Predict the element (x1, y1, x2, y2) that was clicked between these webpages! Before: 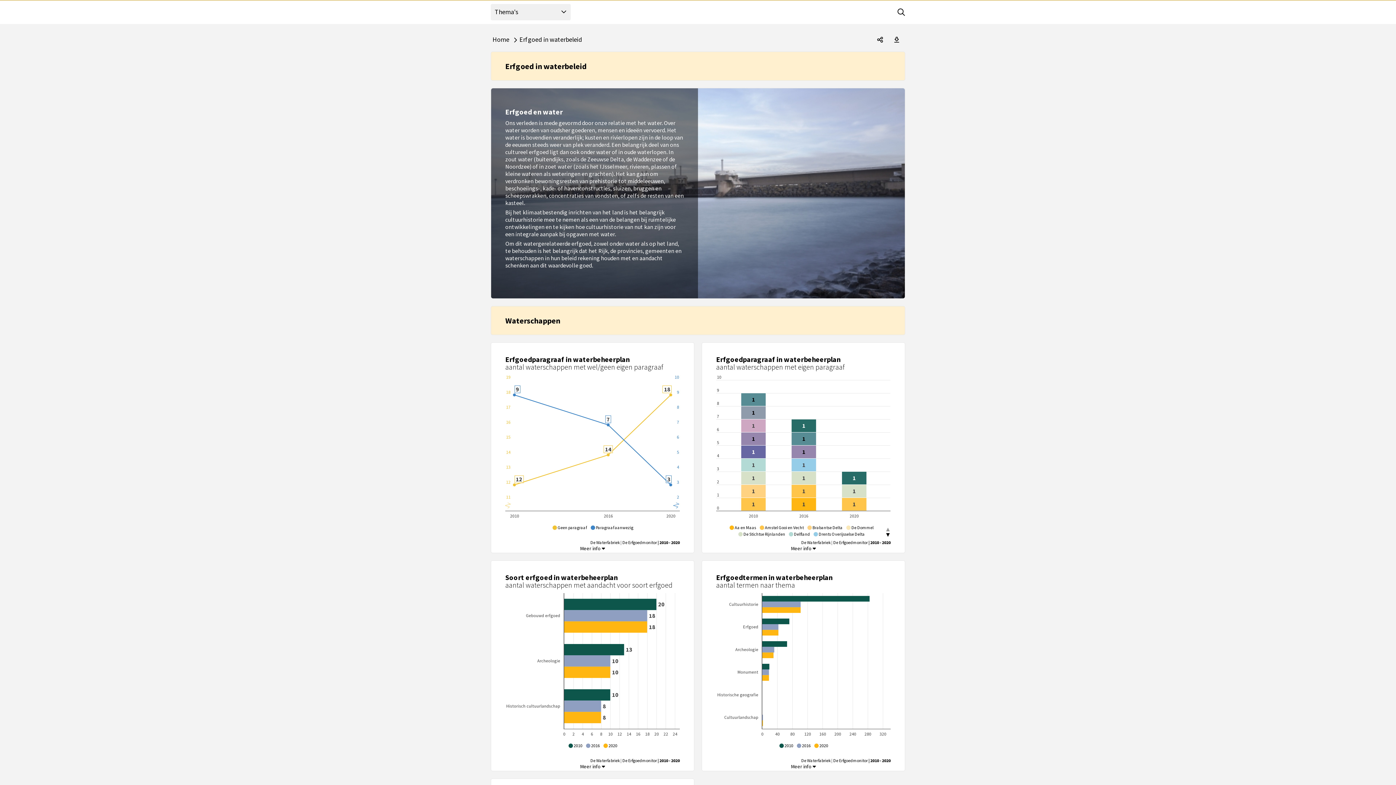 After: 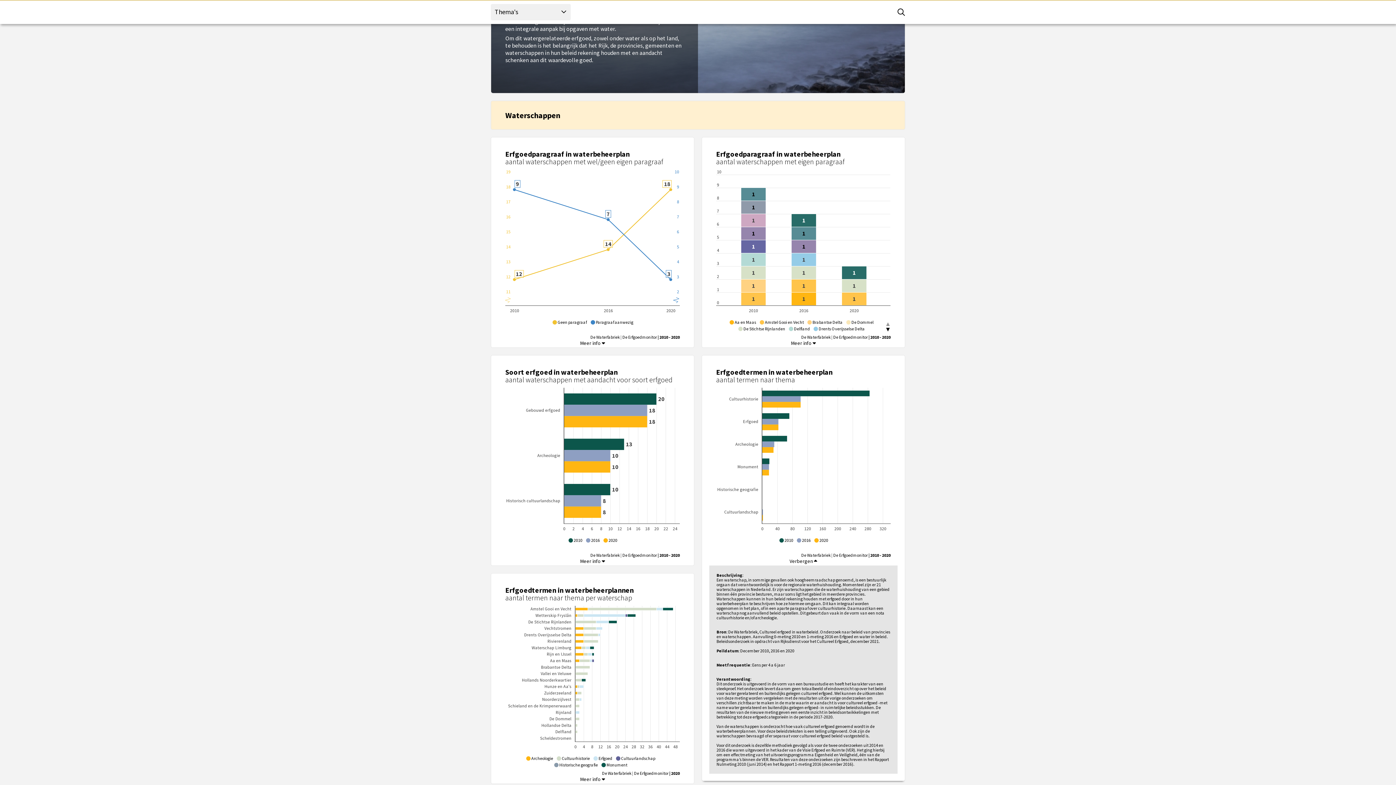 Action: bbox: (791, 762, 816, 771) label: Meer info 